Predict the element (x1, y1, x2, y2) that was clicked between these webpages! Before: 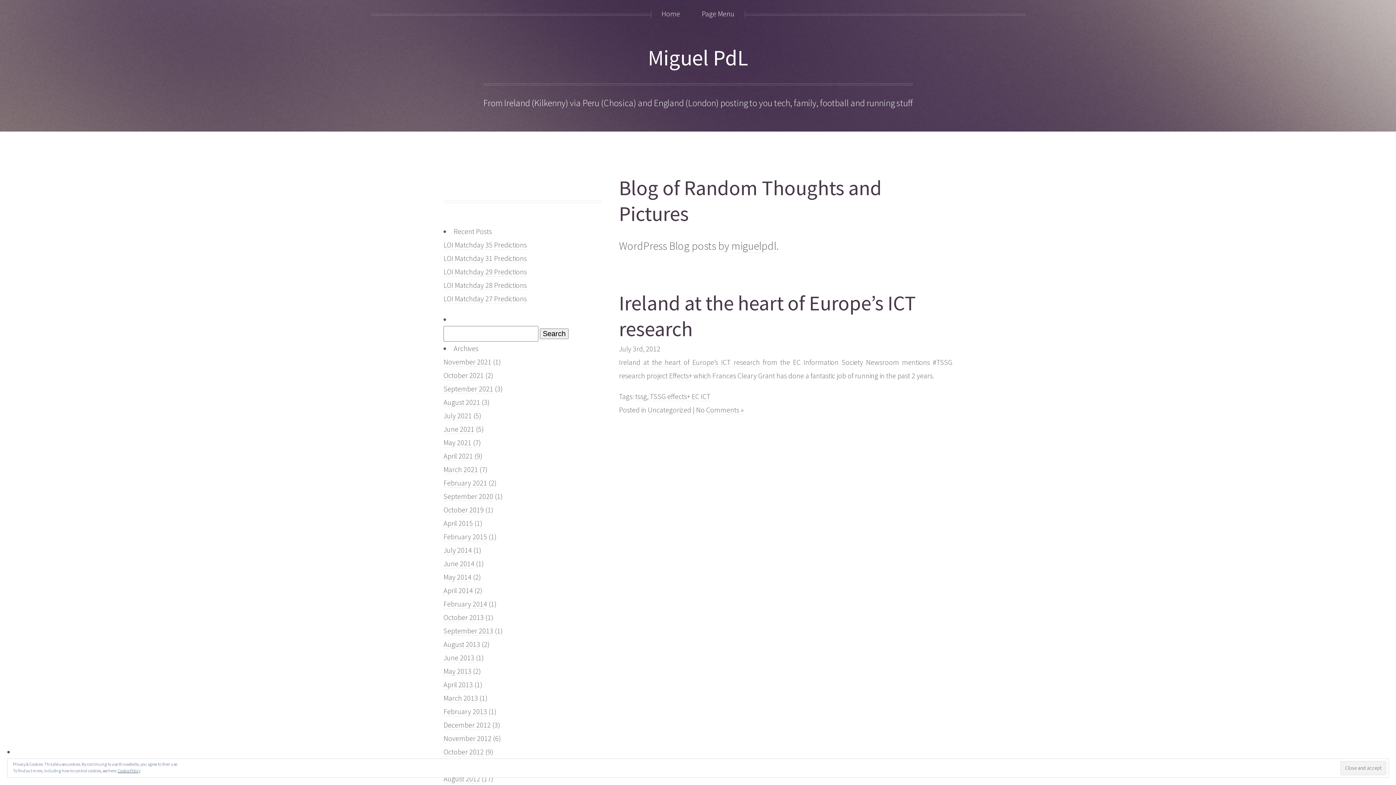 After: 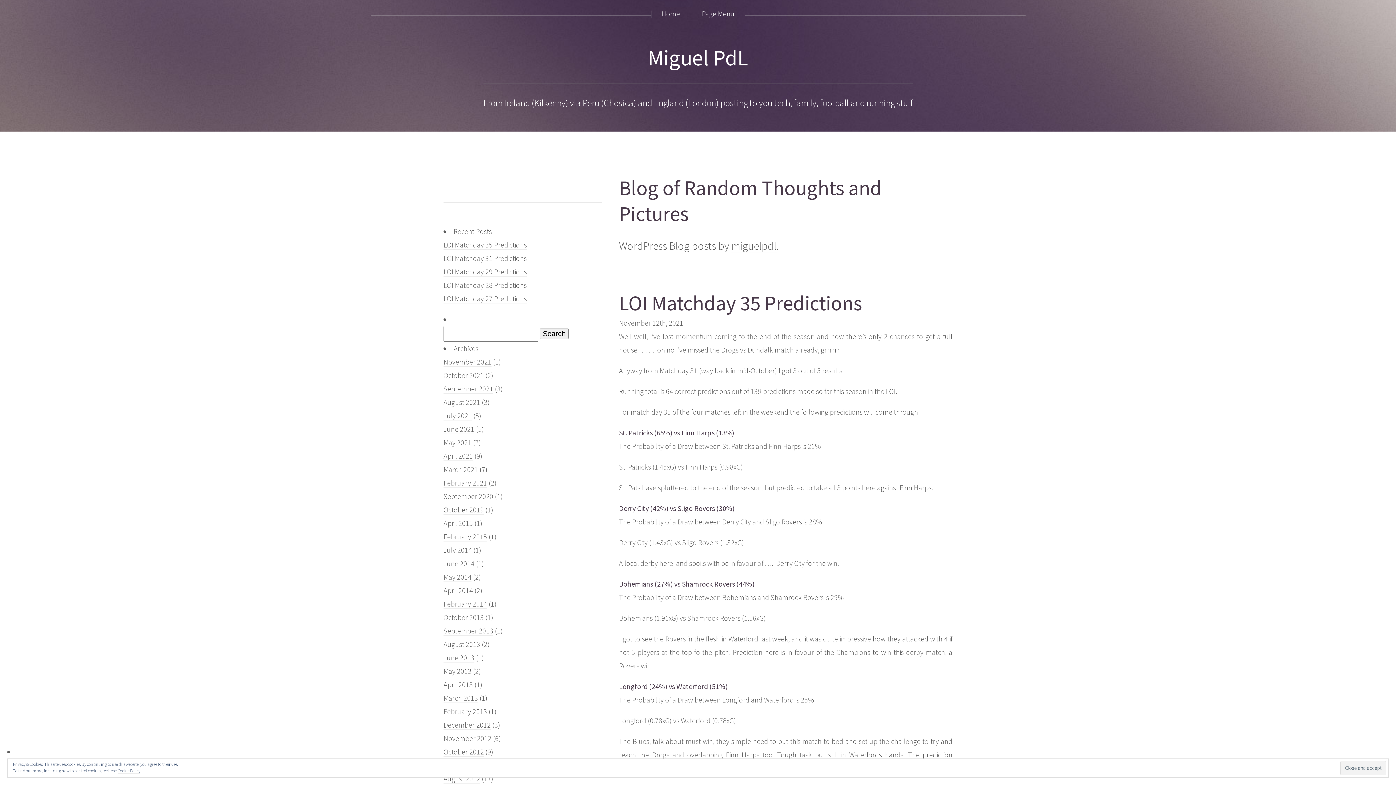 Action: bbox: (443, 357, 491, 366) label: November 2021